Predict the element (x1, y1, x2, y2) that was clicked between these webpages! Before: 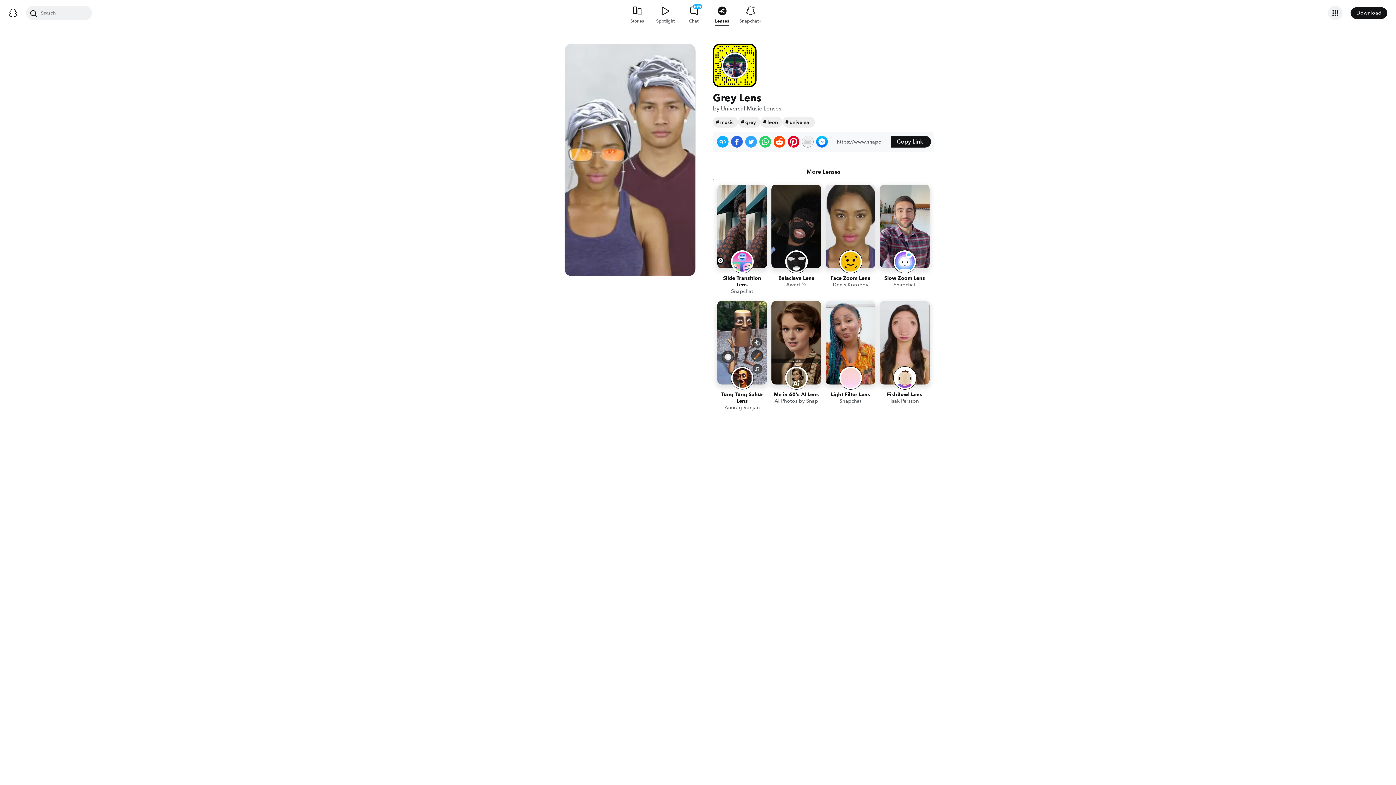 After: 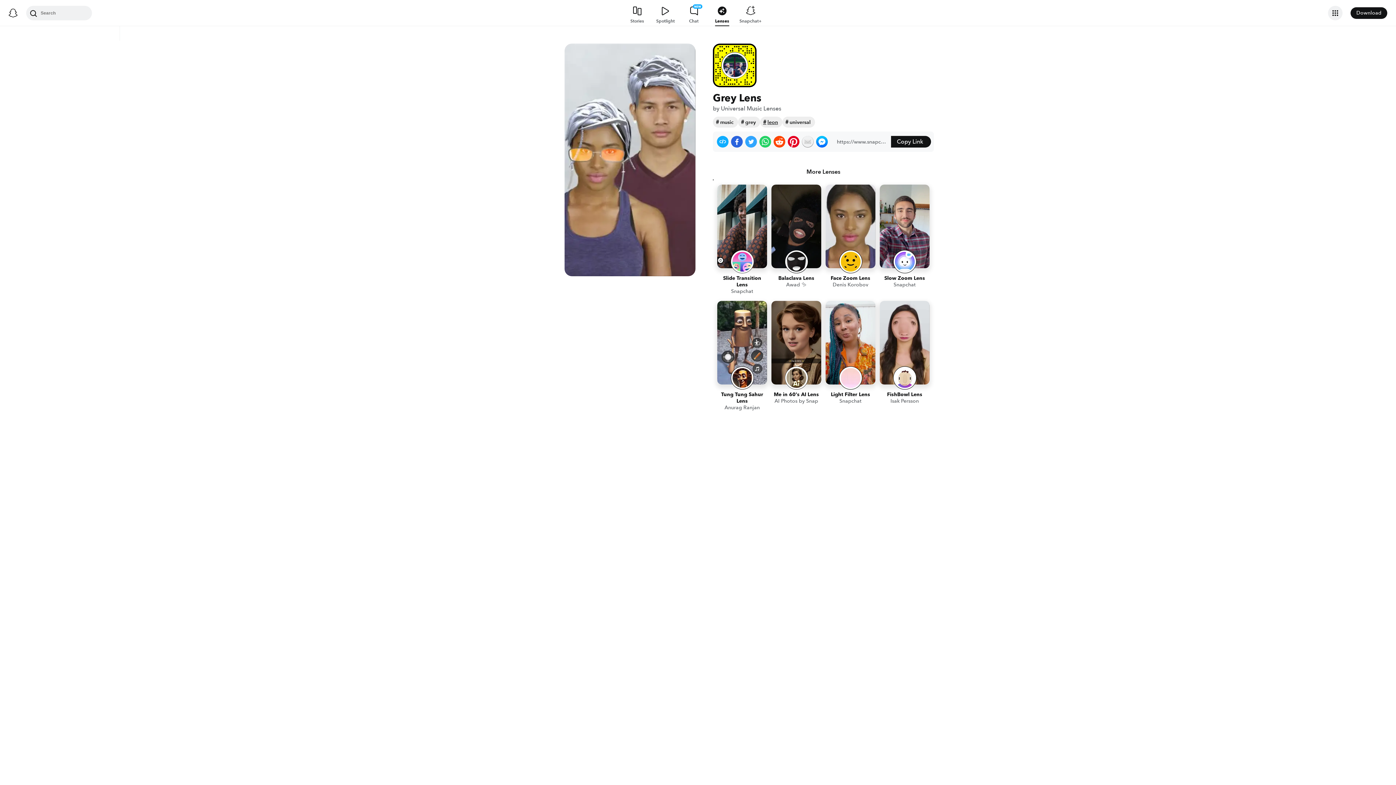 Action: label: leon bbox: (760, 118, 782, 126)